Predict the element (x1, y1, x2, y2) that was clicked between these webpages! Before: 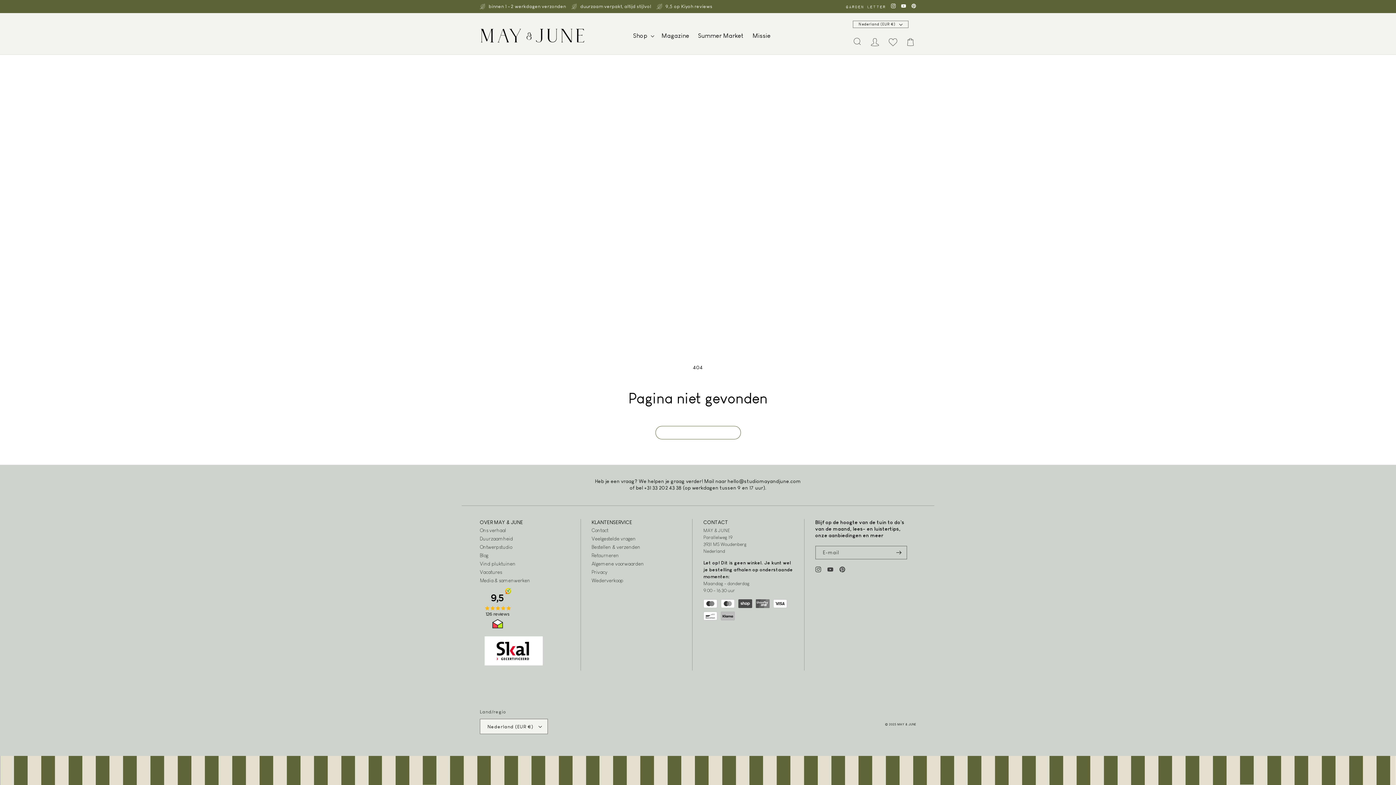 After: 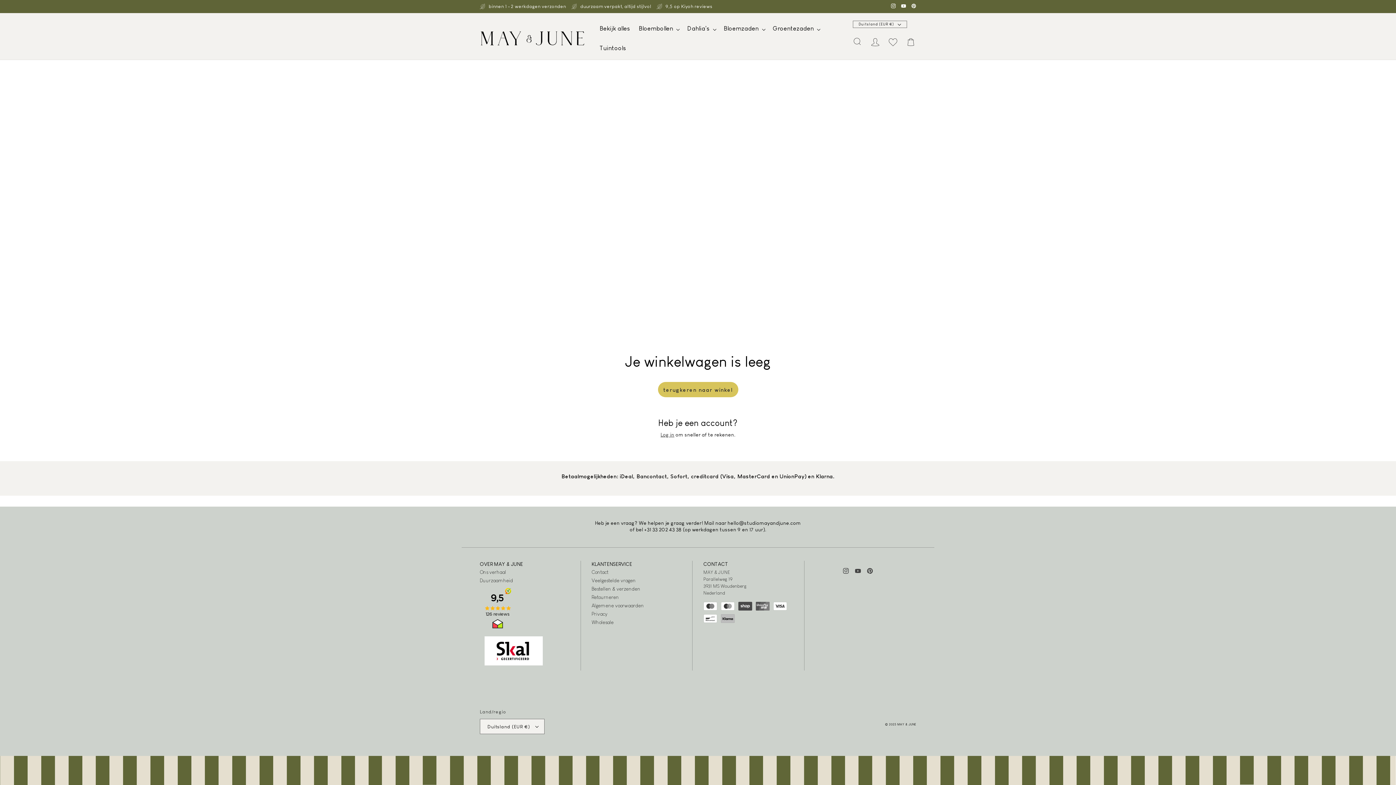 Action: label: Winkelwagen bbox: (902, 34, 918, 50)